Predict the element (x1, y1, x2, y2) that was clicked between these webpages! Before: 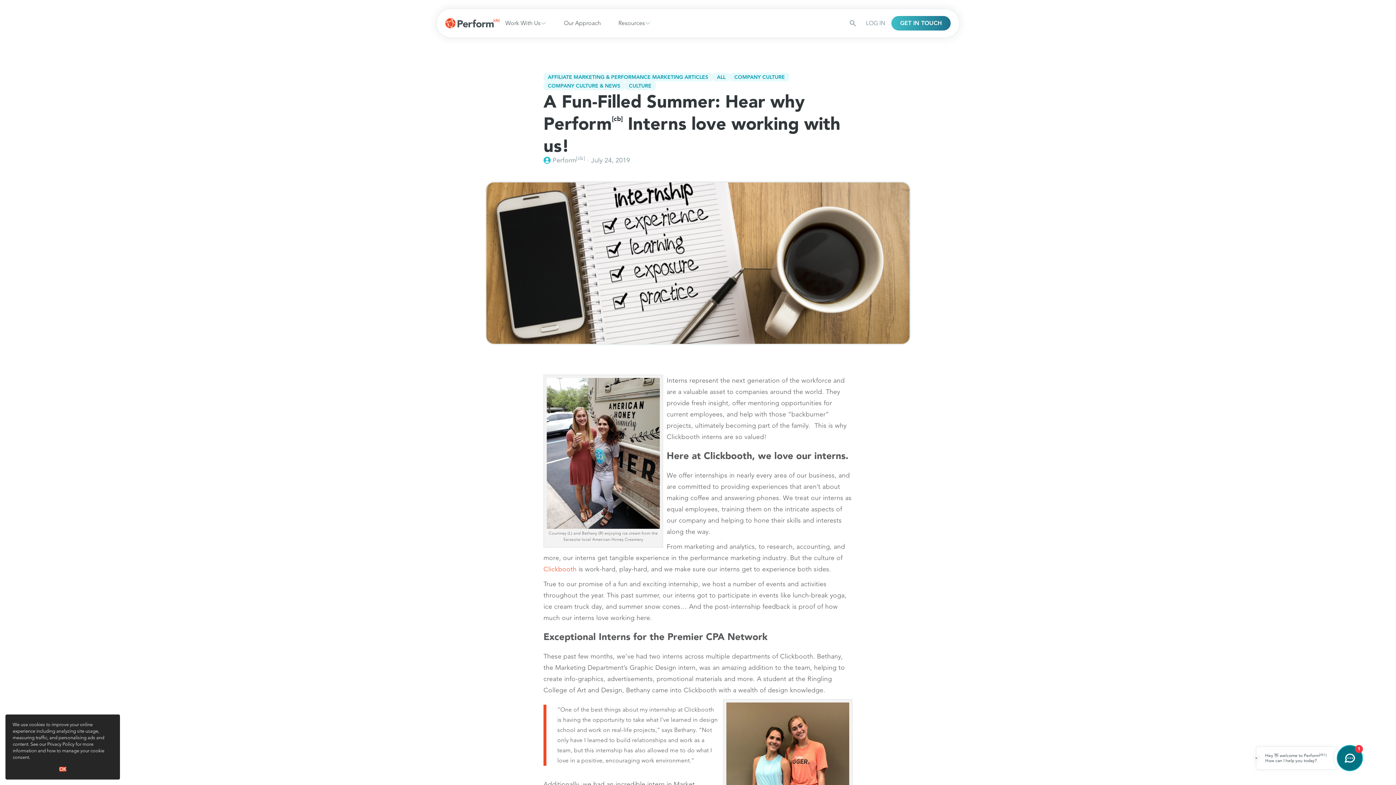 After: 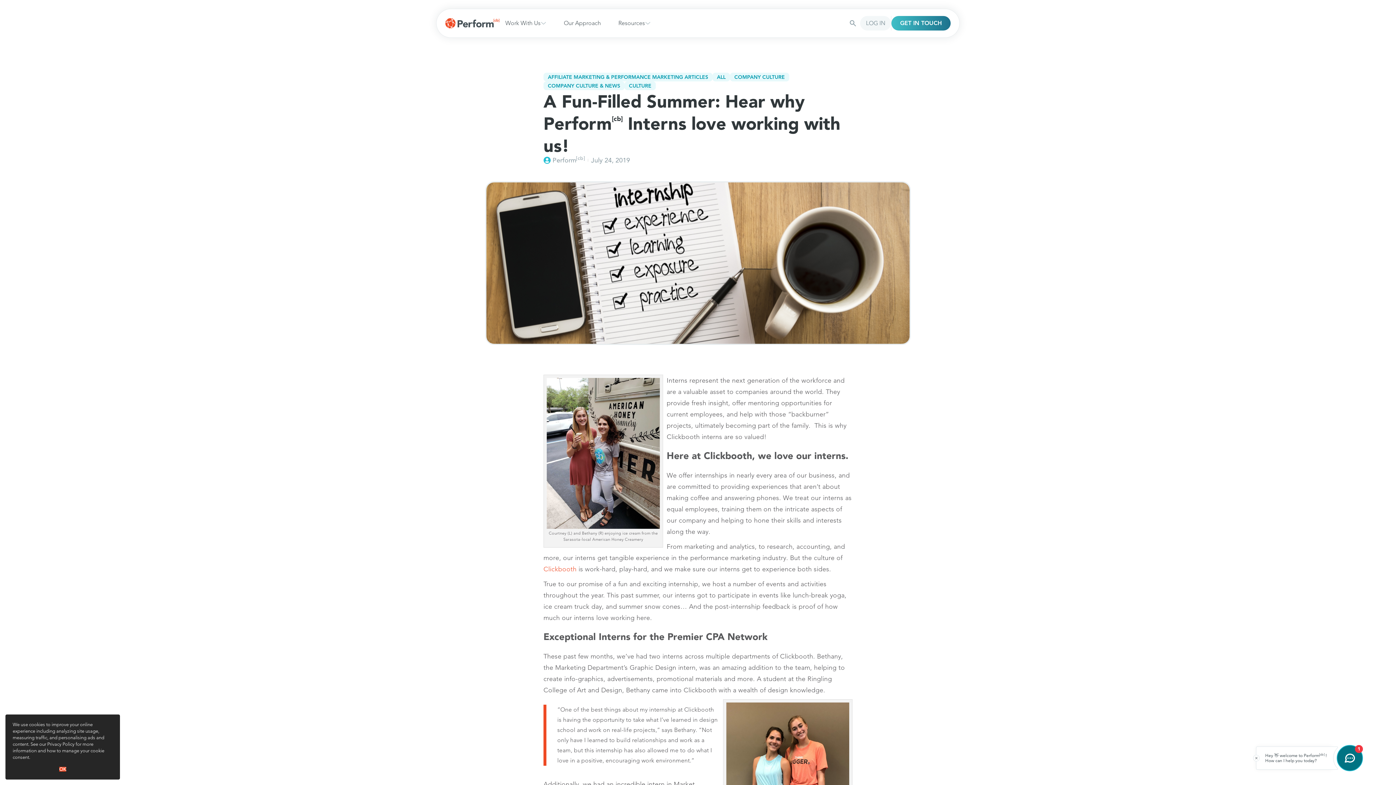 Action: bbox: (860, 16, 891, 30) label: LOG IN